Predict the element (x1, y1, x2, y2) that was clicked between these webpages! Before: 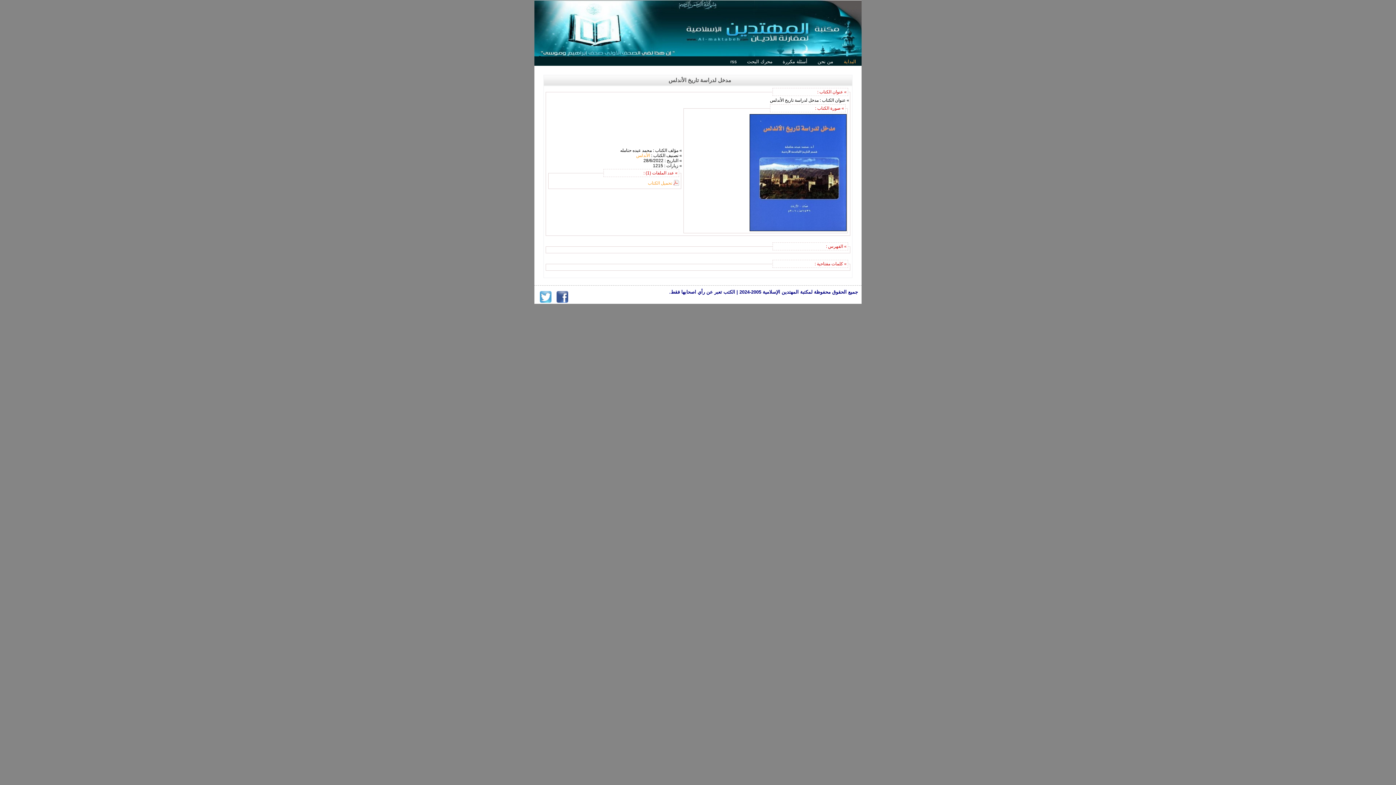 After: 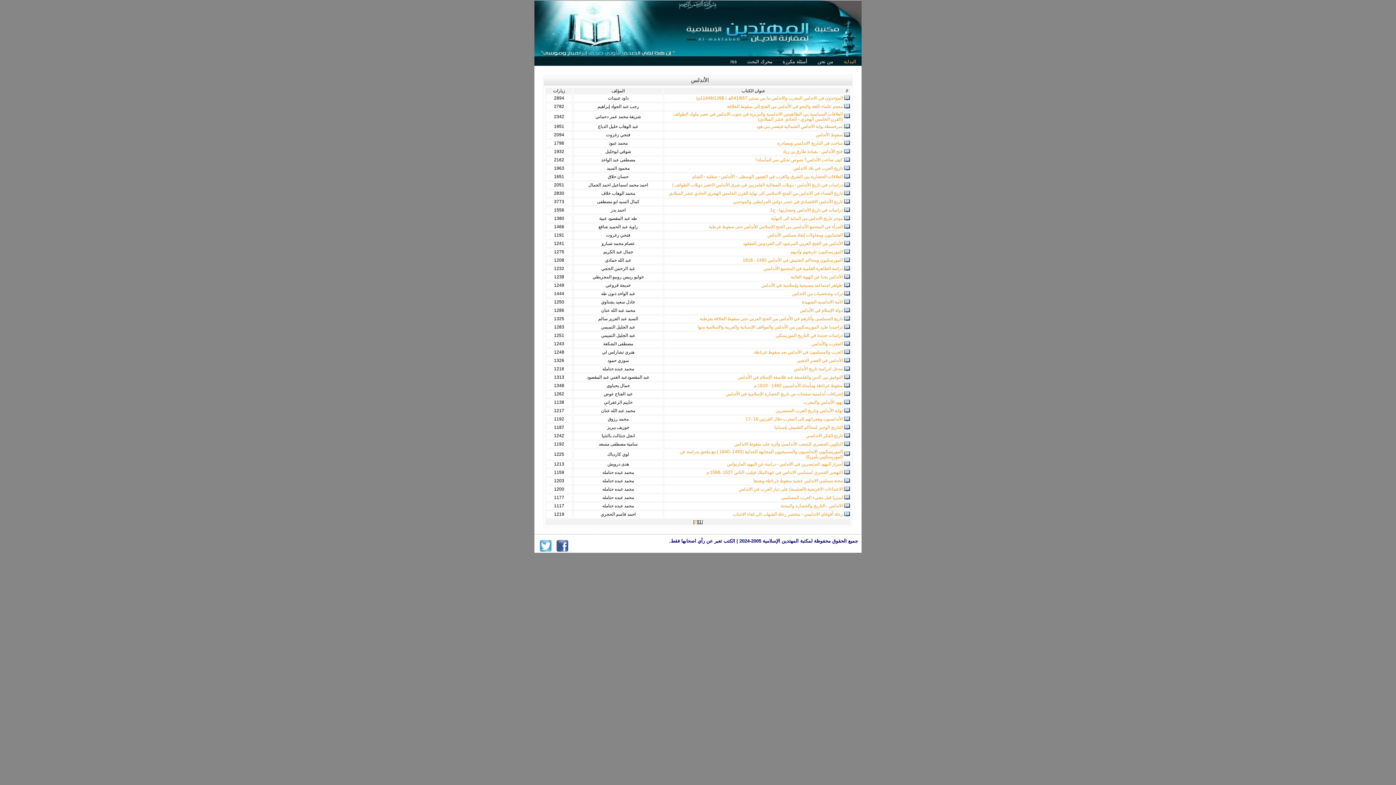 Action: label: الأندلس bbox: (636, 153, 650, 158)